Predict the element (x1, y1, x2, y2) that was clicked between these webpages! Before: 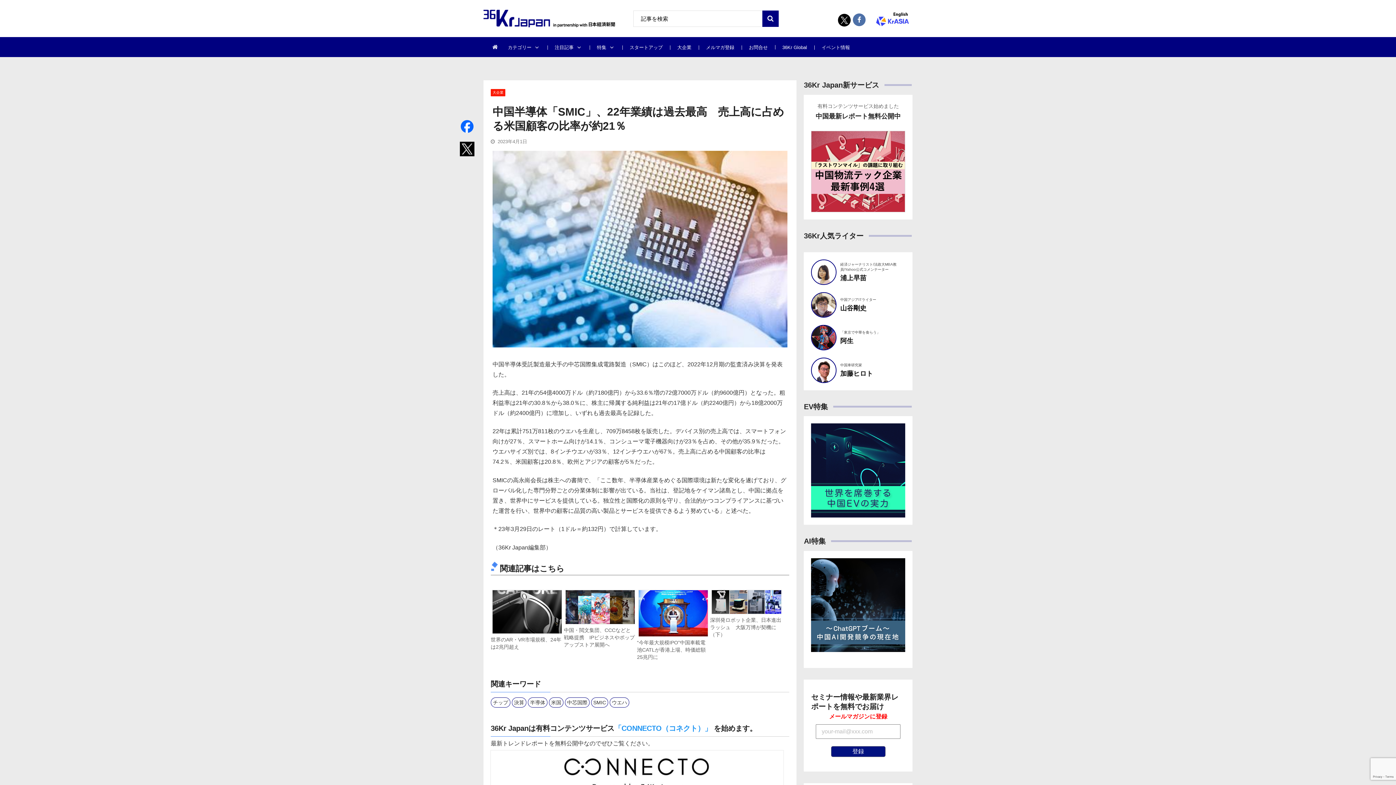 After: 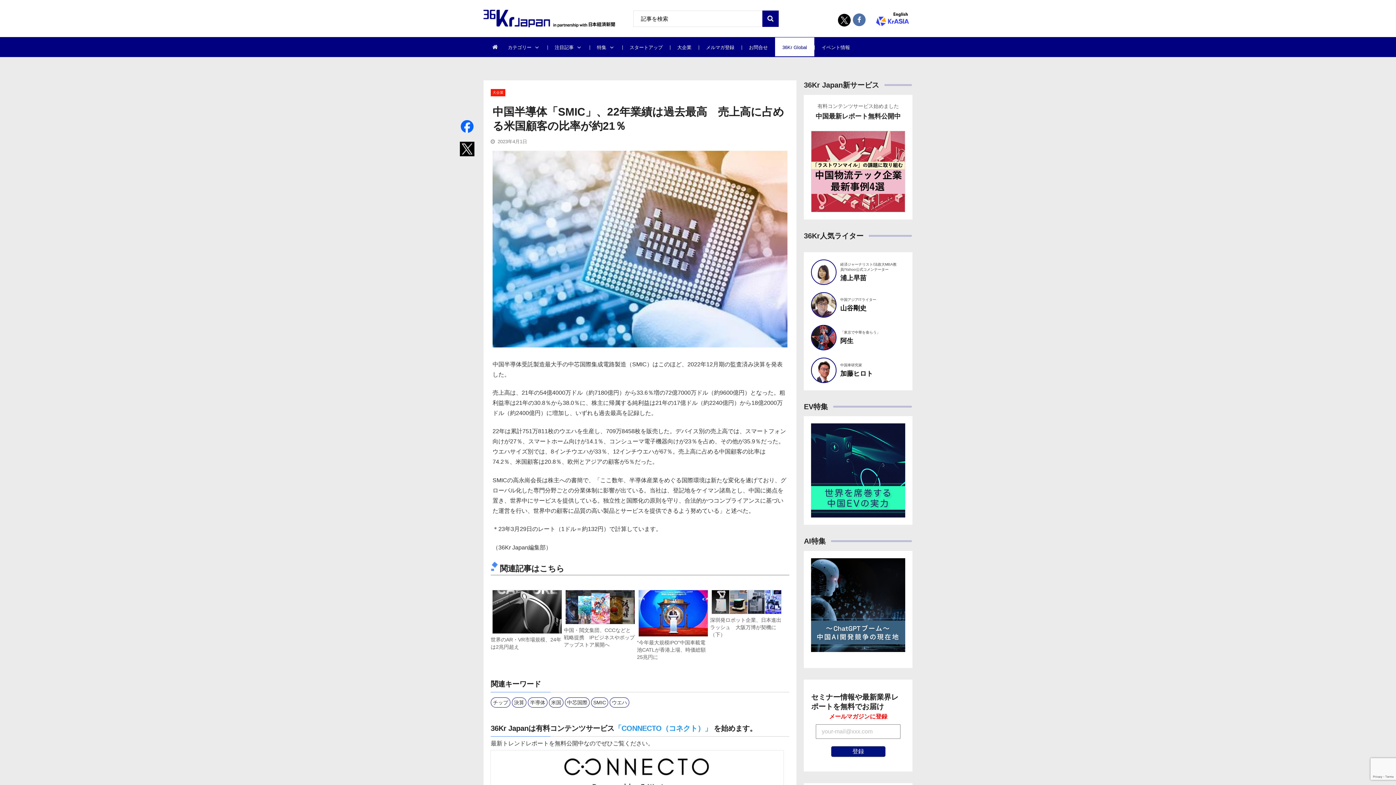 Action: bbox: (775, 37, 814, 56) label: 36Kr Global